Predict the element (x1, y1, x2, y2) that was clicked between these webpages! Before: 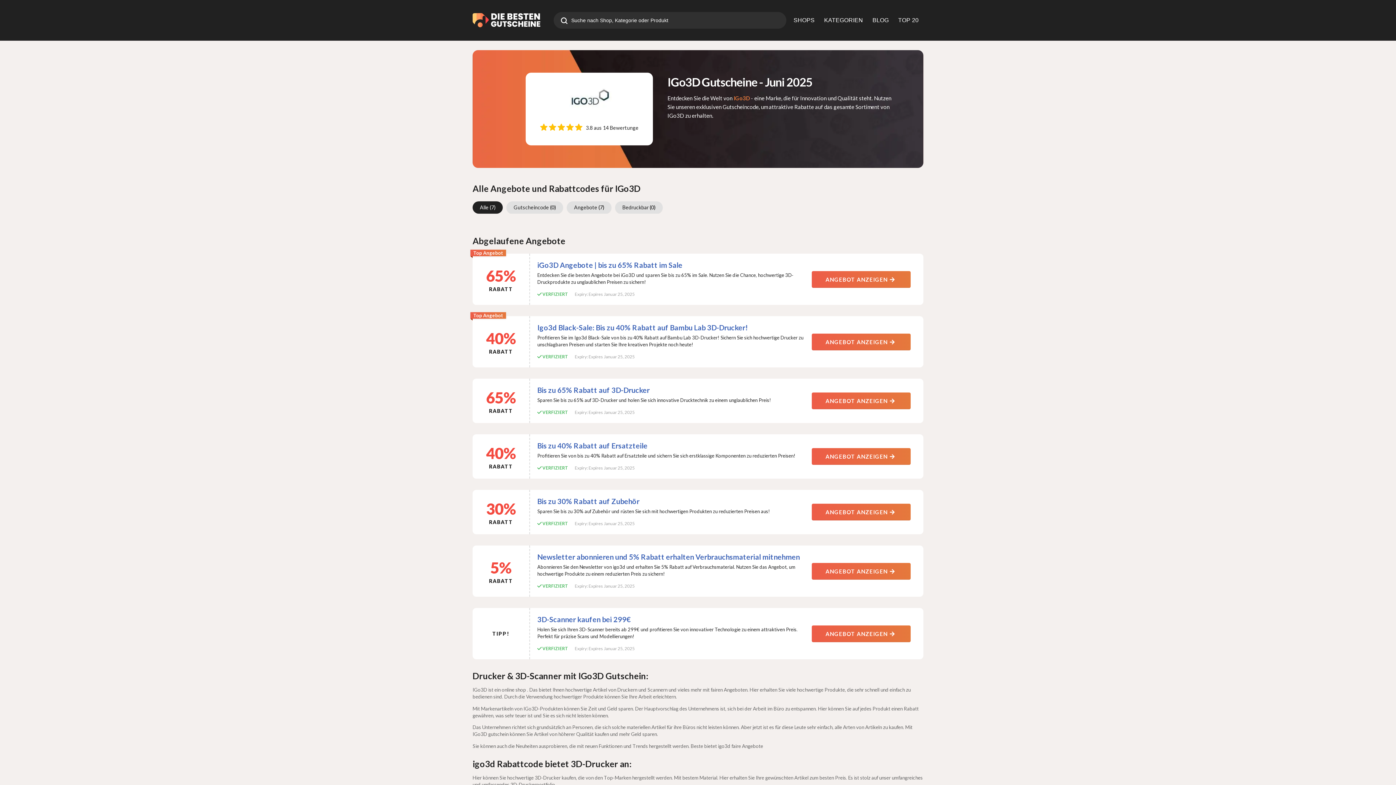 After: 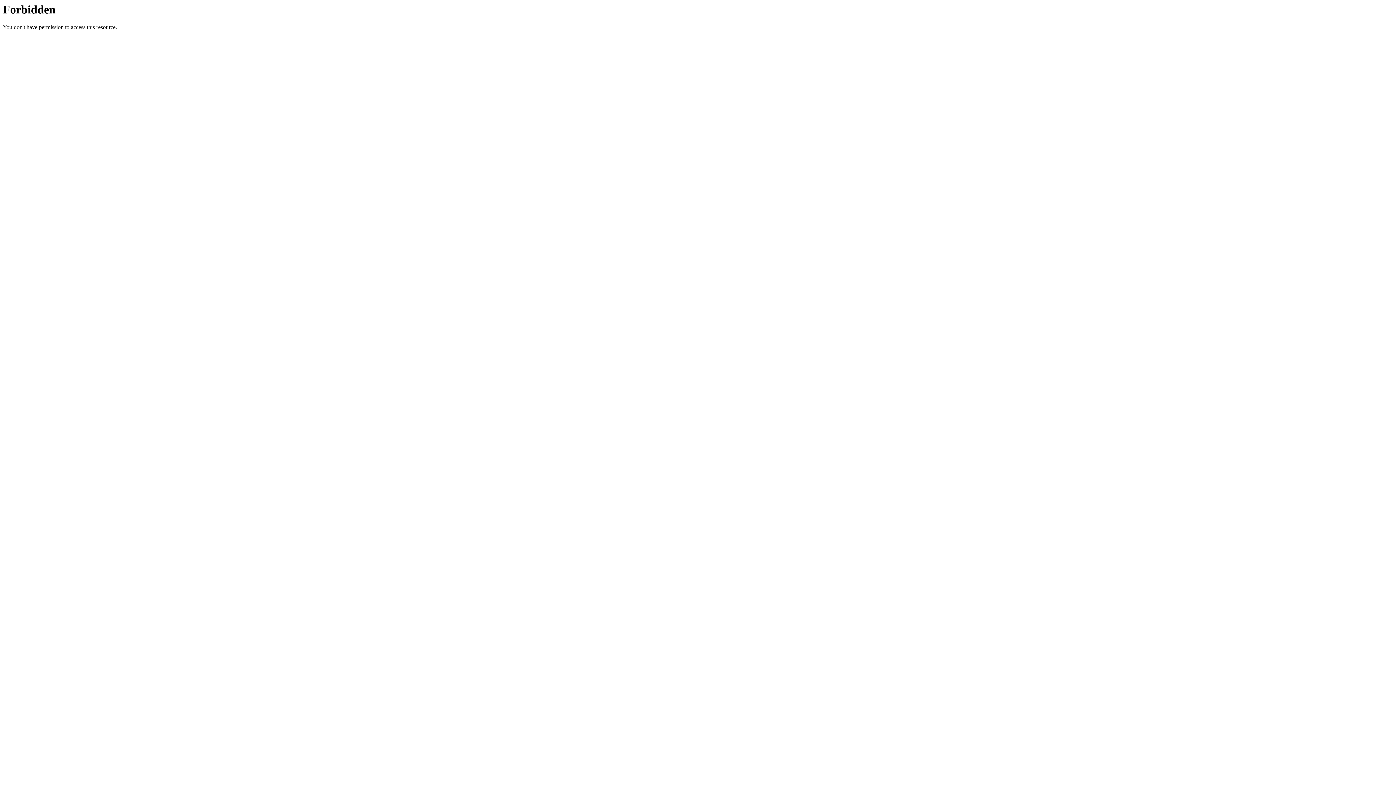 Action: bbox: (537, 552, 800, 561) label: Newsletter abonnieren und 5% Rabatt erhalten Verbrauchsmaterial mitnehmen